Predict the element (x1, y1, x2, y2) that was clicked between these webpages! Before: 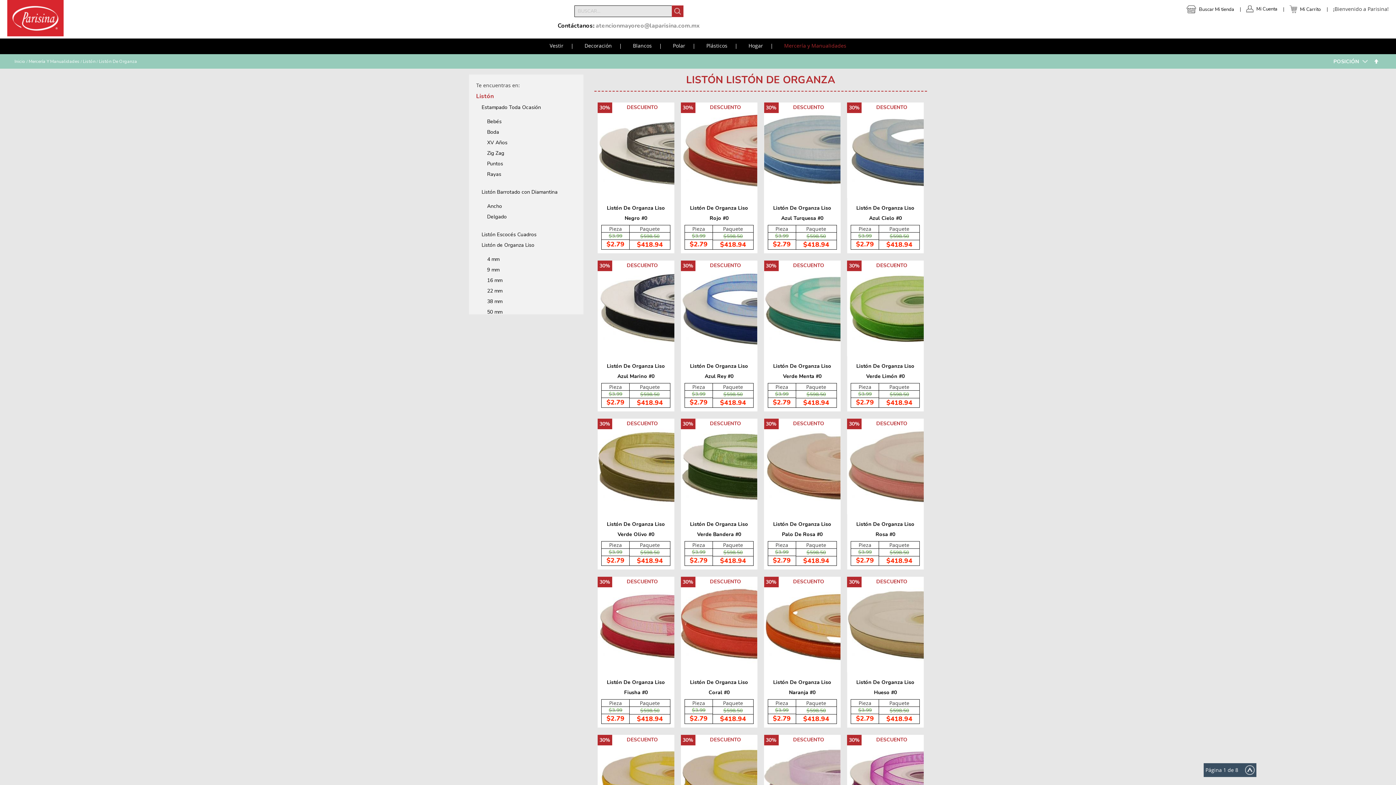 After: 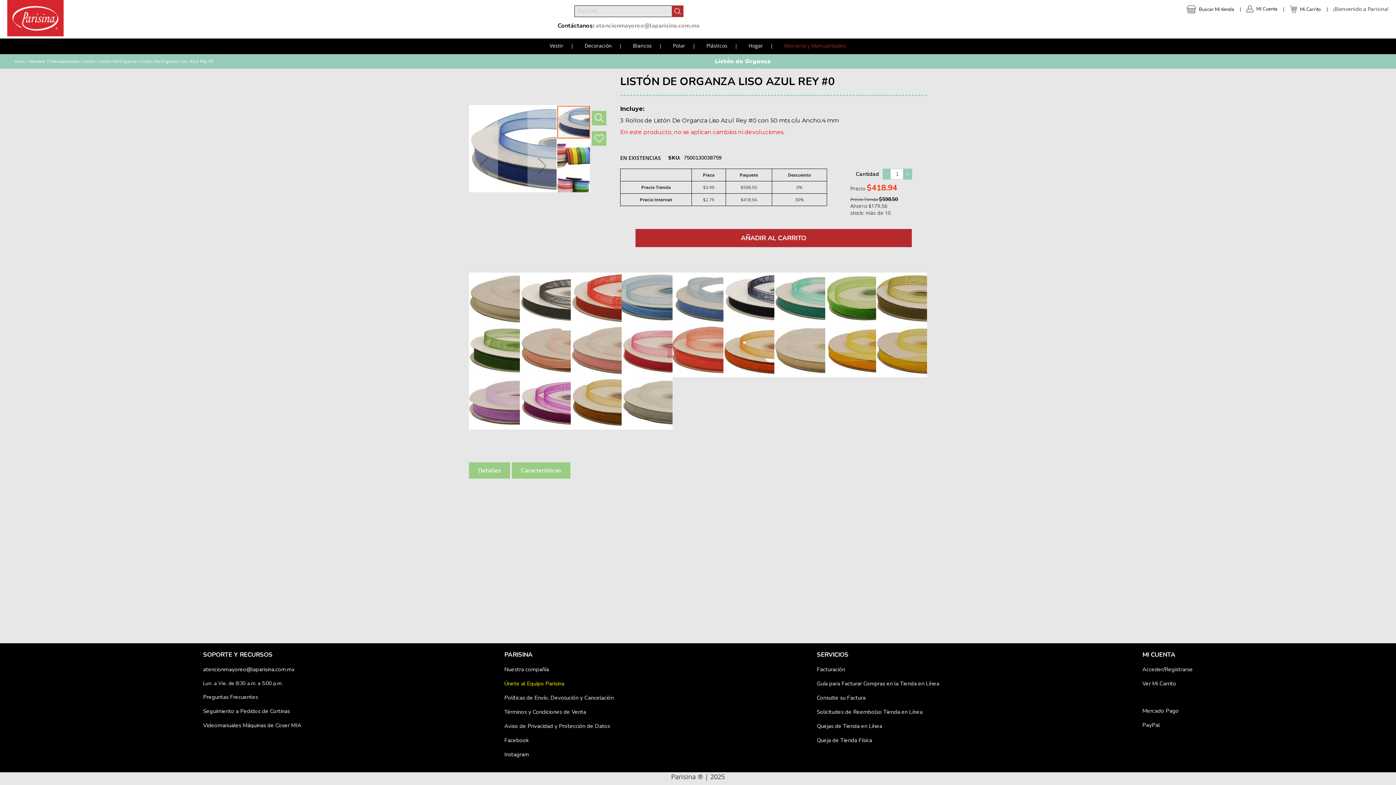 Action: bbox: (681, 350, 757, 357)